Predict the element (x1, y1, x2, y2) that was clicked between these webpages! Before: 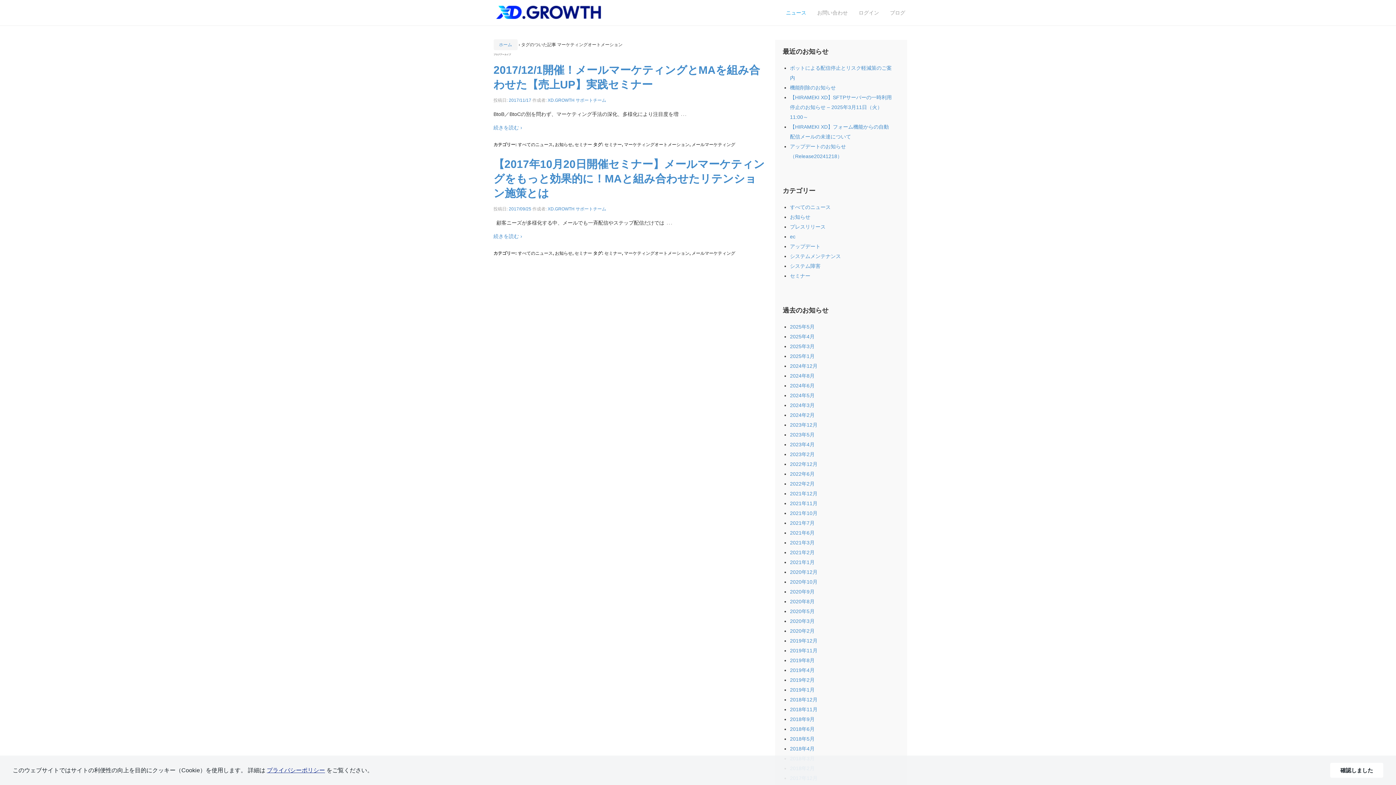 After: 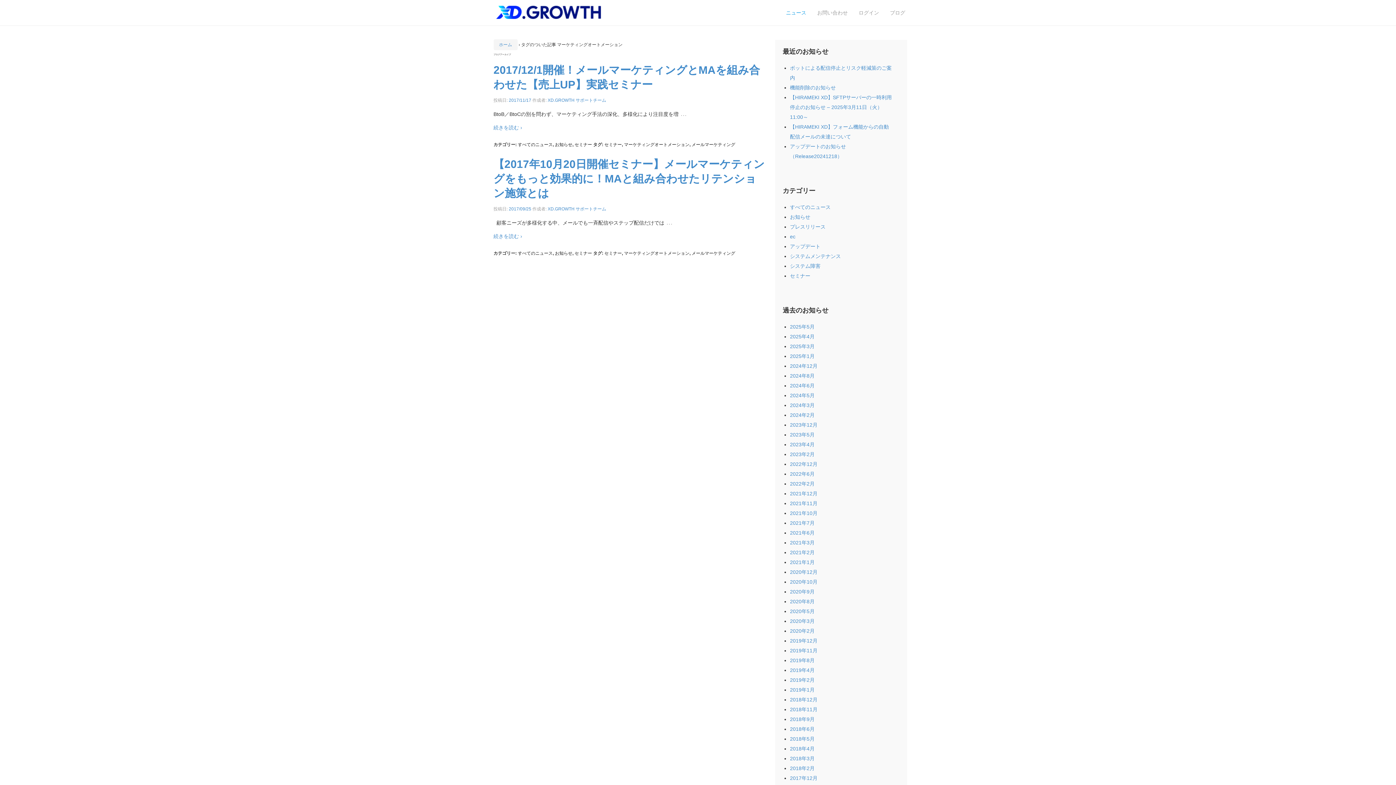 Action: label: 確認しました bbox: (1330, 763, 1383, 778)